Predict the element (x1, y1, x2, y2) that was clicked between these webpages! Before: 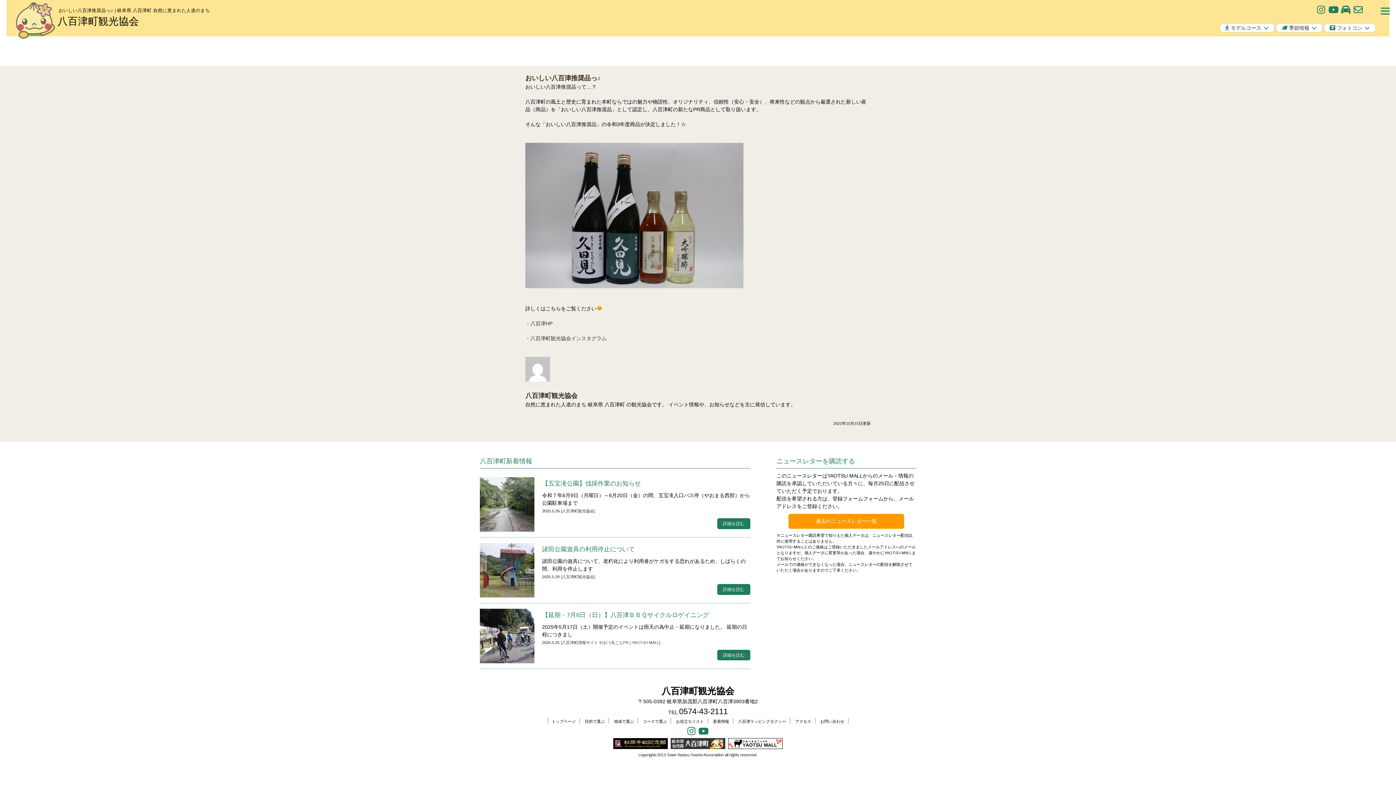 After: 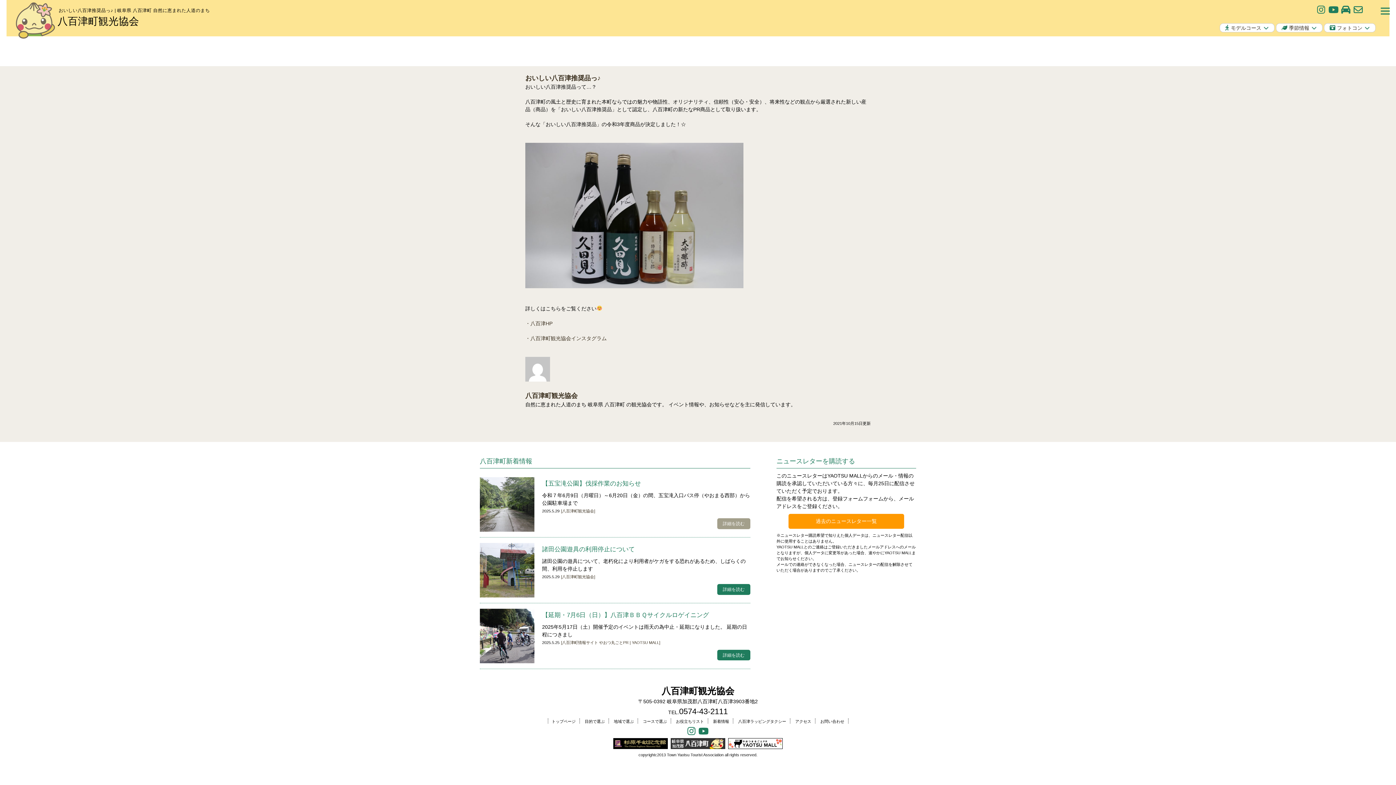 Action: bbox: (717, 518, 750, 529) label: 詳細を読む